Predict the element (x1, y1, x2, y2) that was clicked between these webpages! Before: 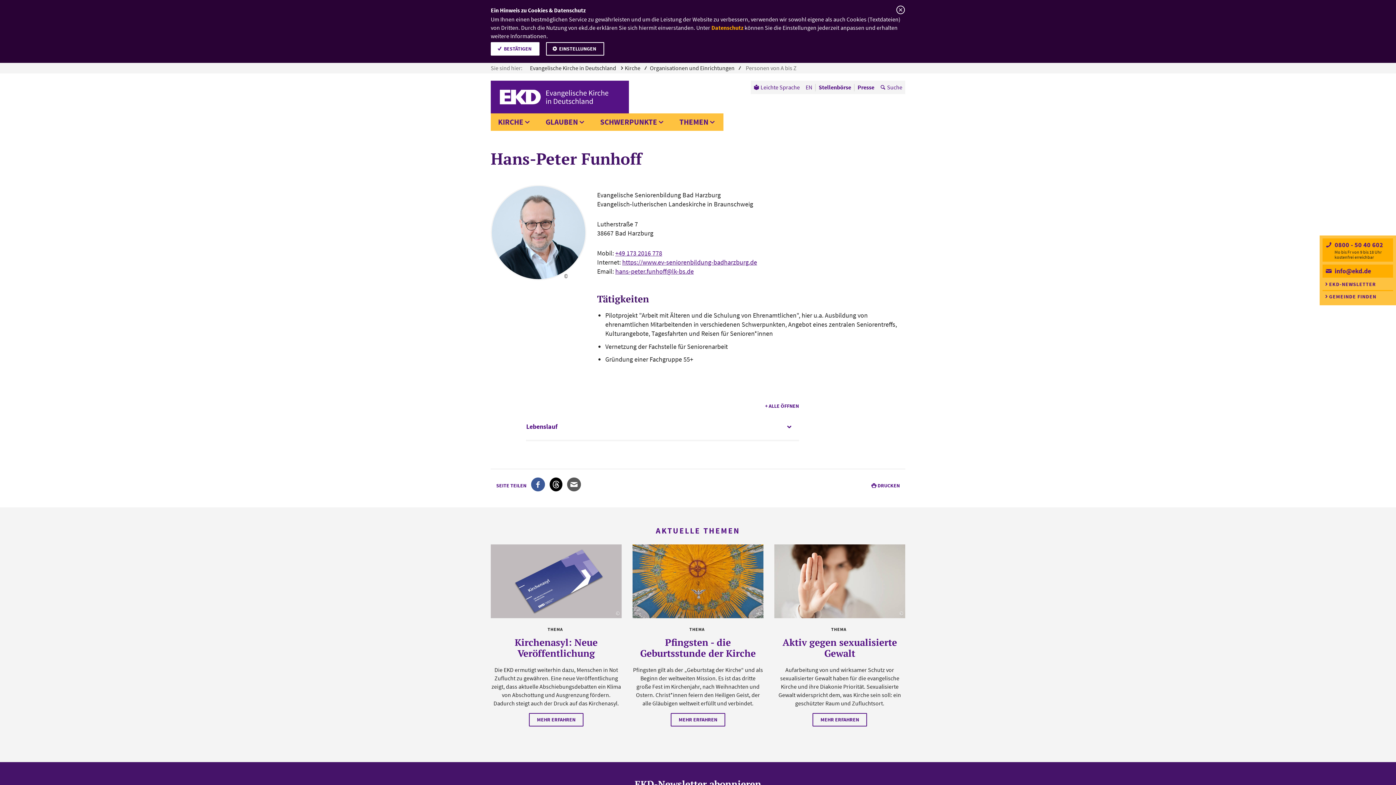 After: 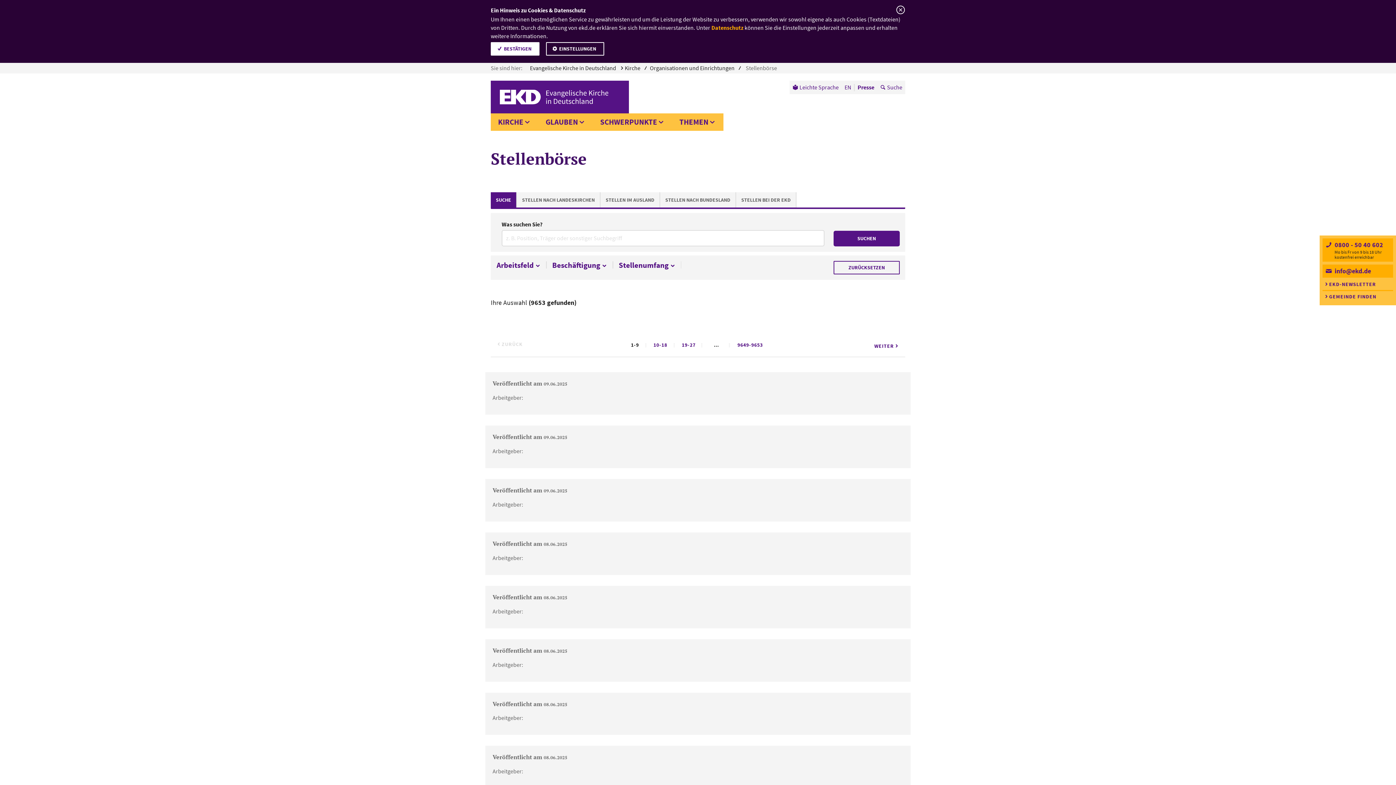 Action: bbox: (816, 80, 854, 94) label: Stellenbörse